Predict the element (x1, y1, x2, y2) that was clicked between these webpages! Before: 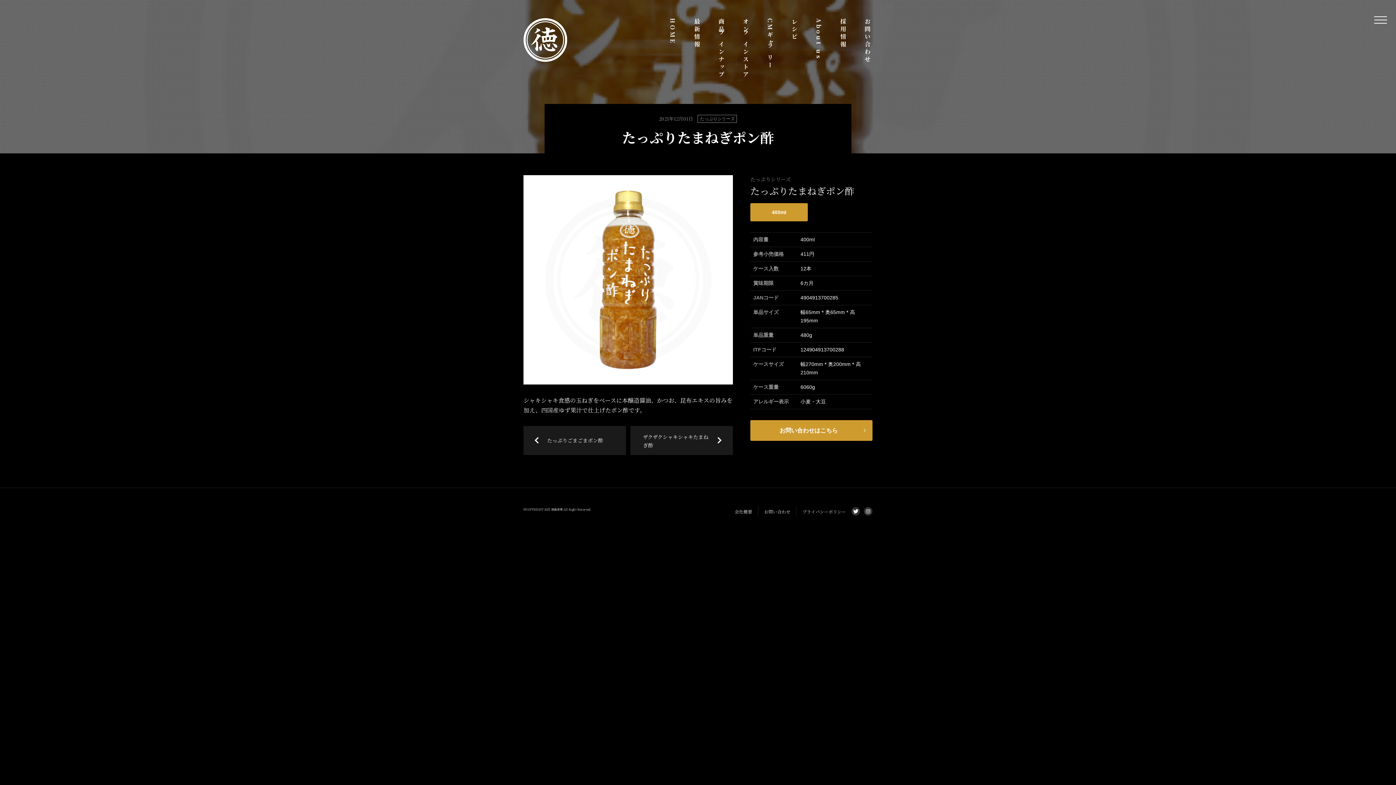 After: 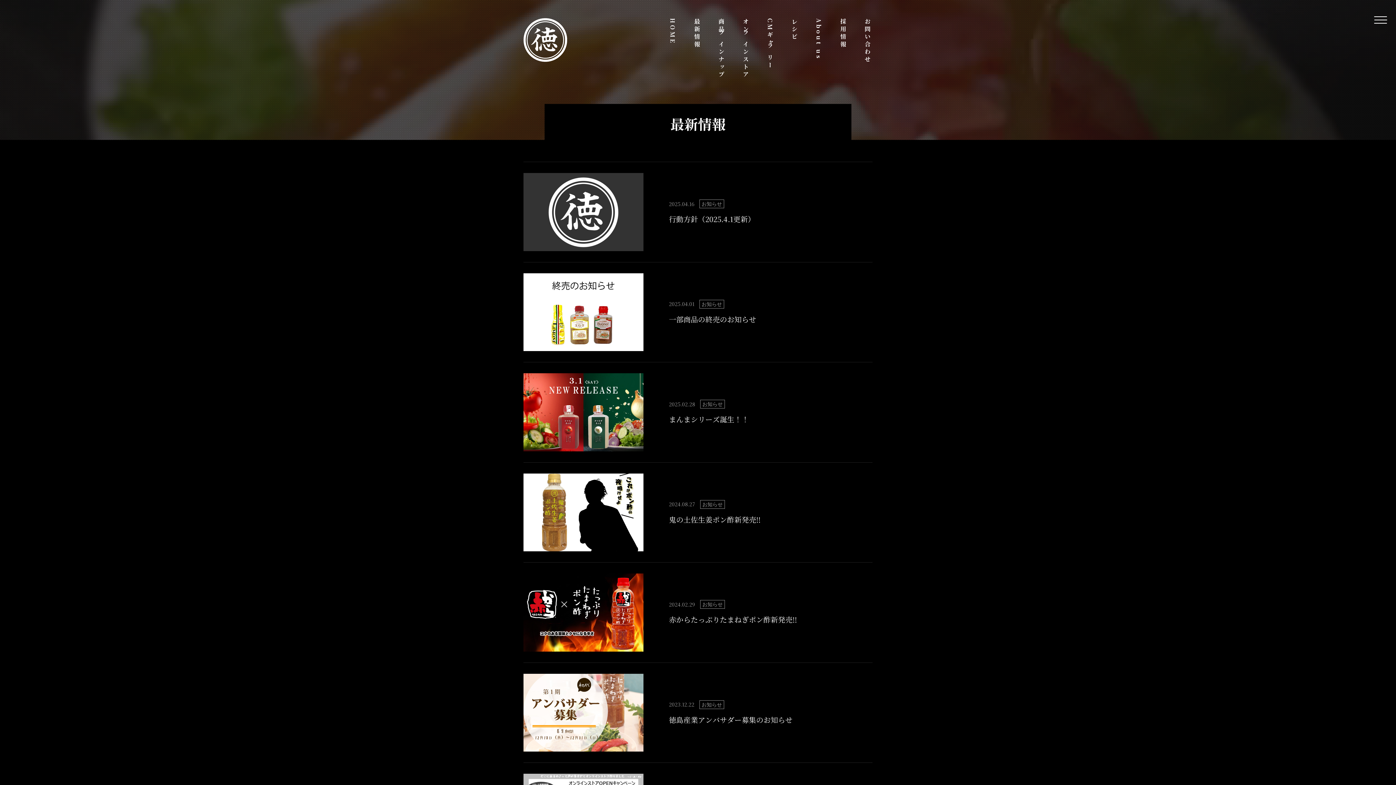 Action: label: 最新情報 bbox: (693, 18, 701, 48)